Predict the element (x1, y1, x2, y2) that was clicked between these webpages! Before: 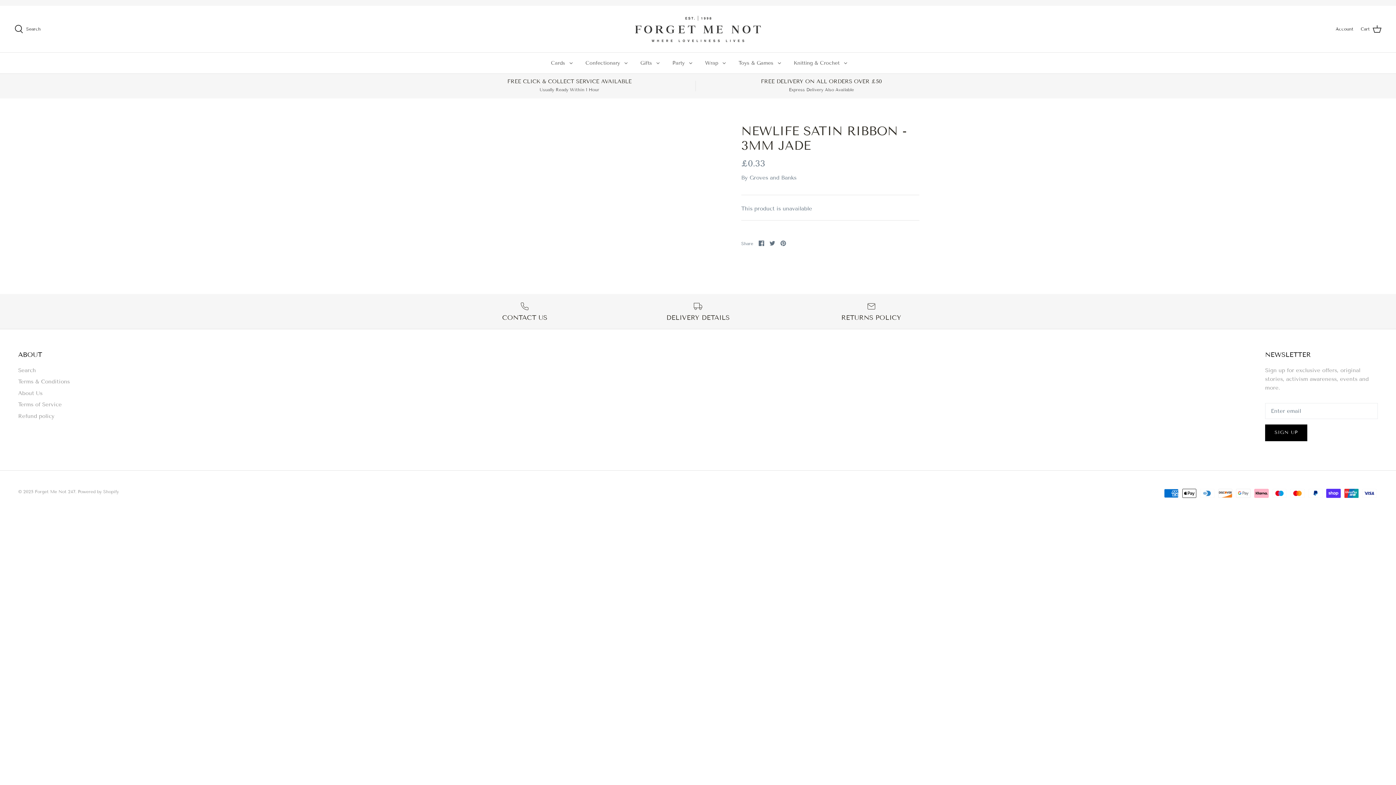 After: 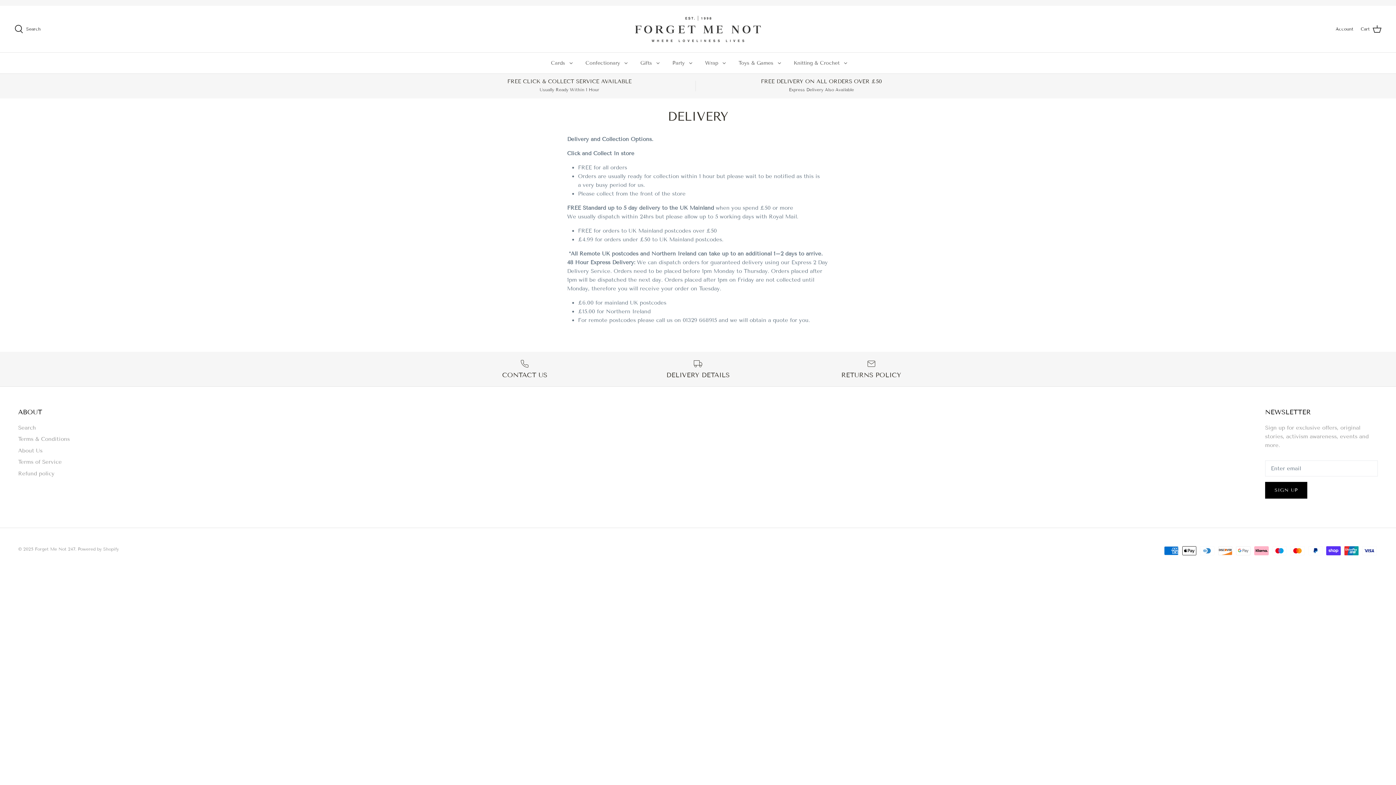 Action: bbox: (616, 301, 779, 321) label: DELIVERY DETAILS